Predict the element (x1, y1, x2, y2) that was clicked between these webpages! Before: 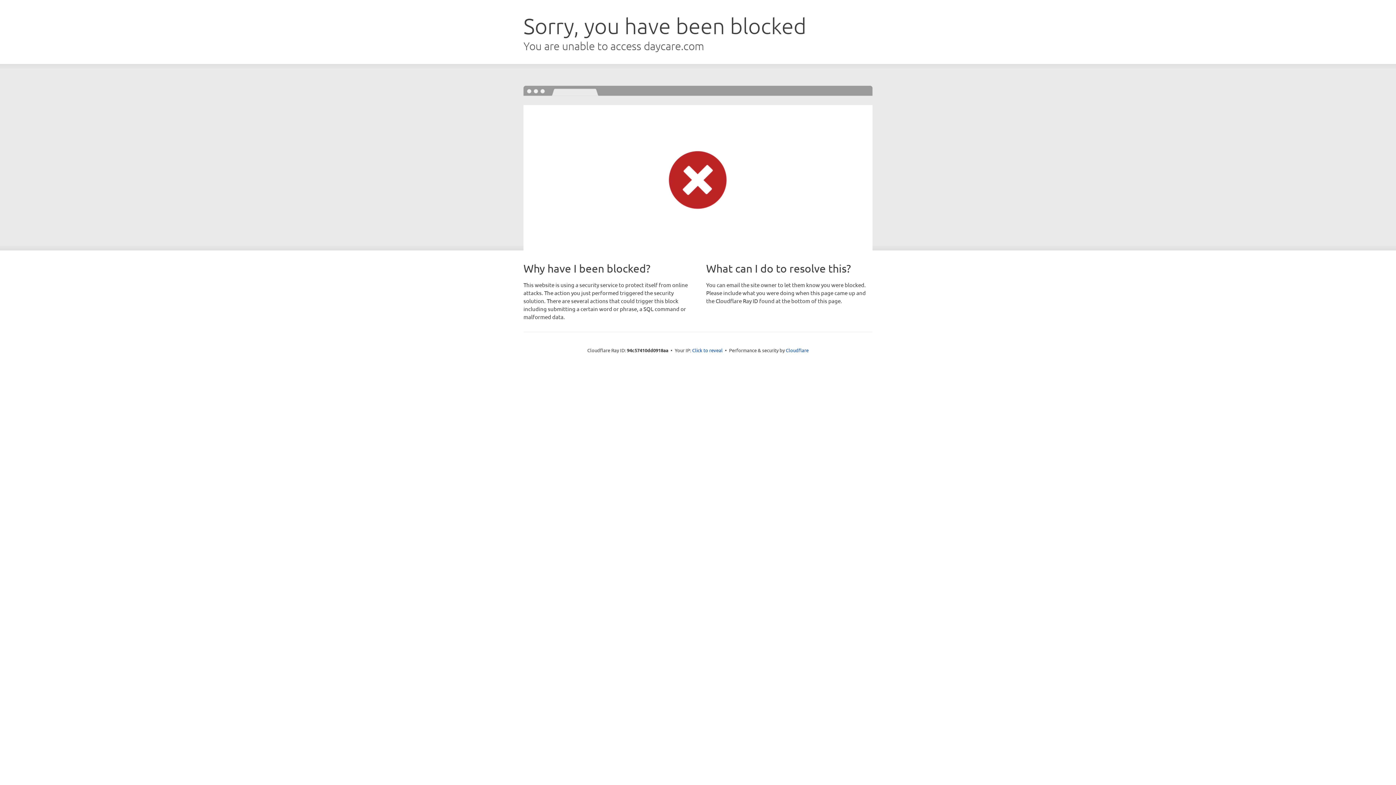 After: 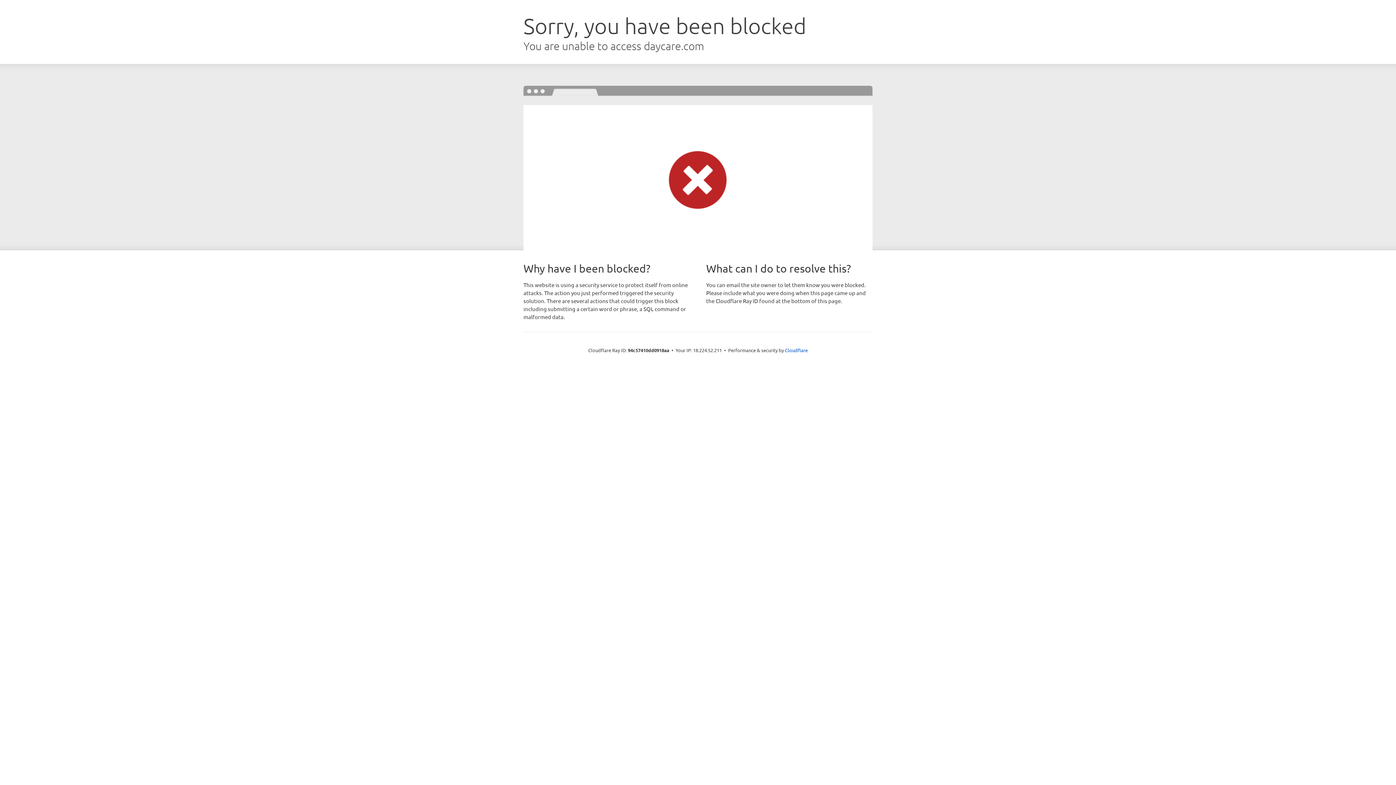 Action: bbox: (692, 346, 722, 353) label: Click to reveal